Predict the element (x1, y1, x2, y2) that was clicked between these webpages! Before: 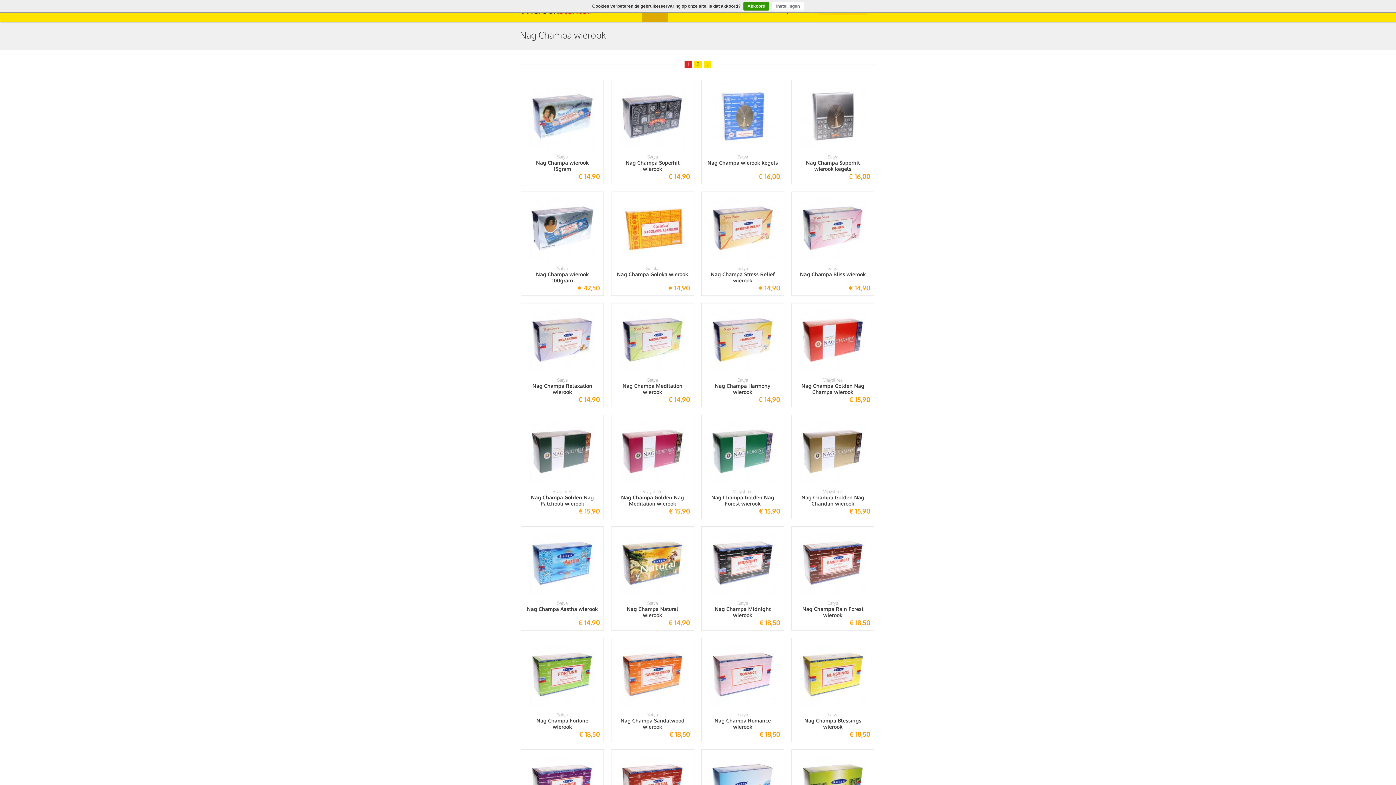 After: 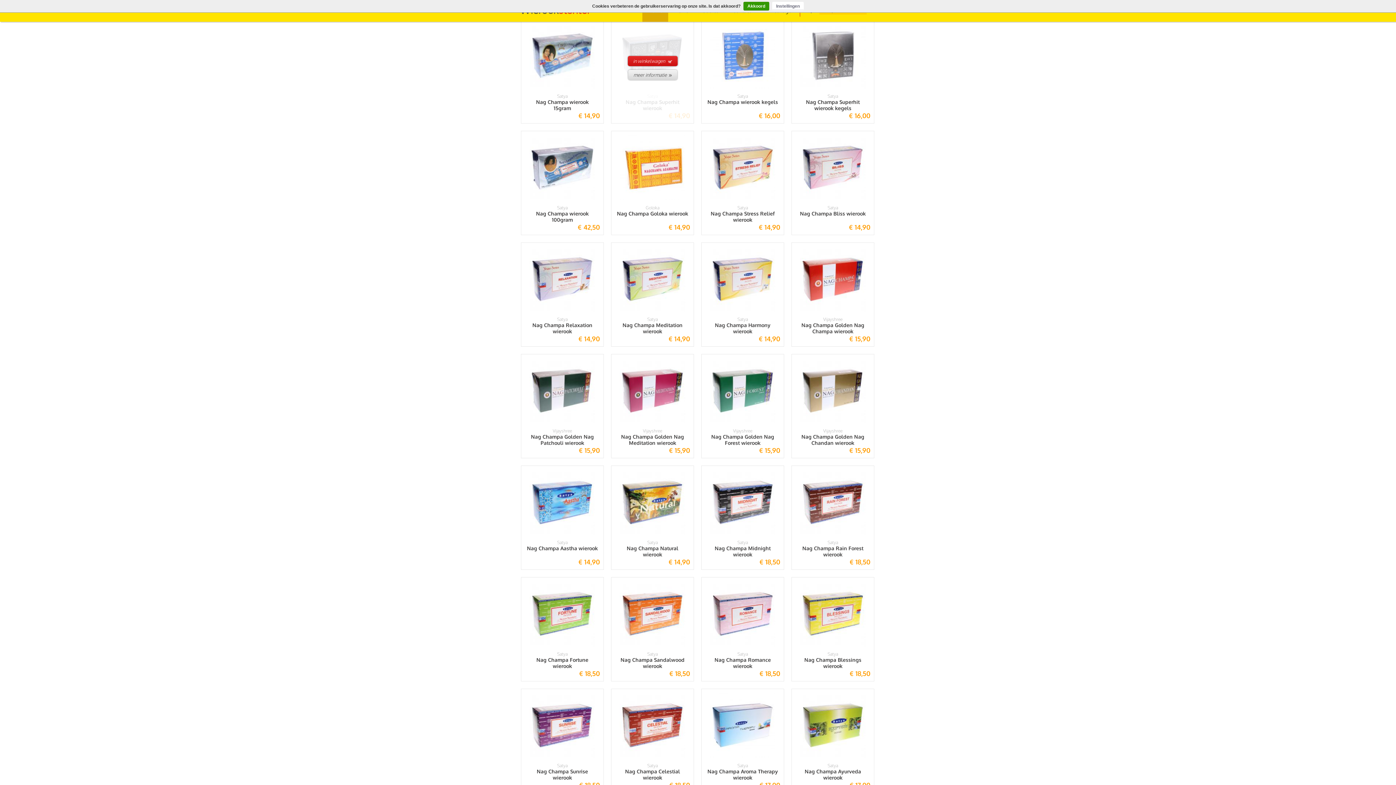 Action: label: 1 bbox: (684, 60, 692, 68)